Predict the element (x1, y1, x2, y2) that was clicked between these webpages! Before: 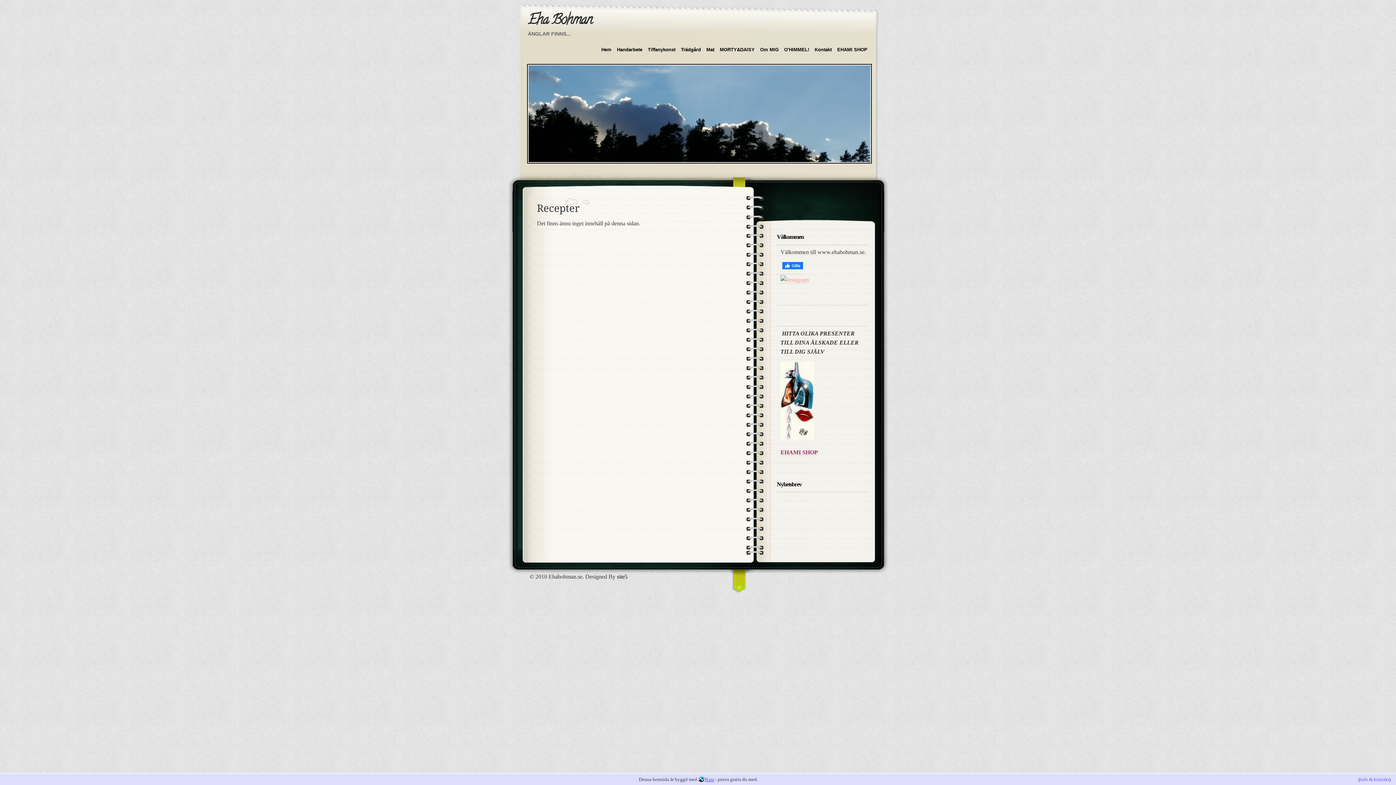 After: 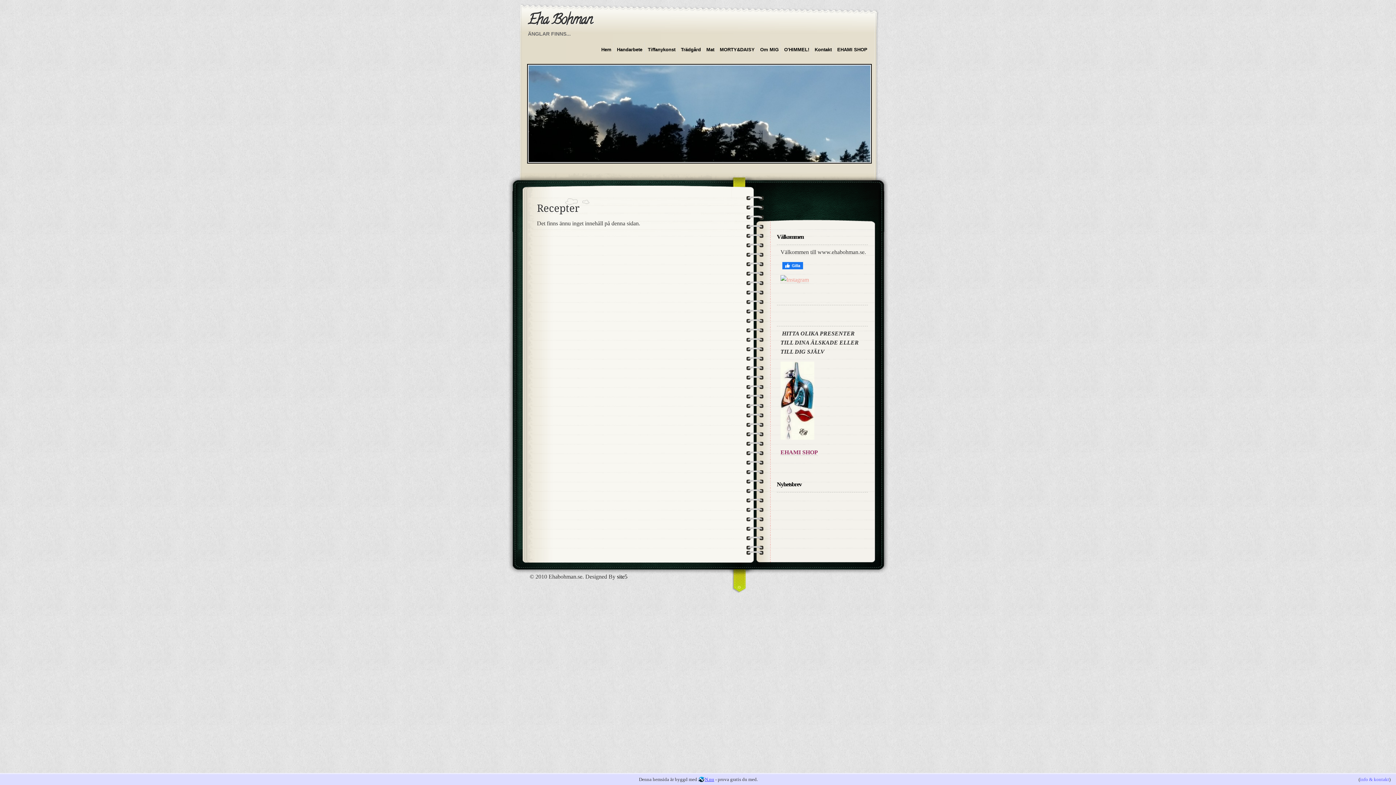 Action: bbox: (777, 268, 803, 274)